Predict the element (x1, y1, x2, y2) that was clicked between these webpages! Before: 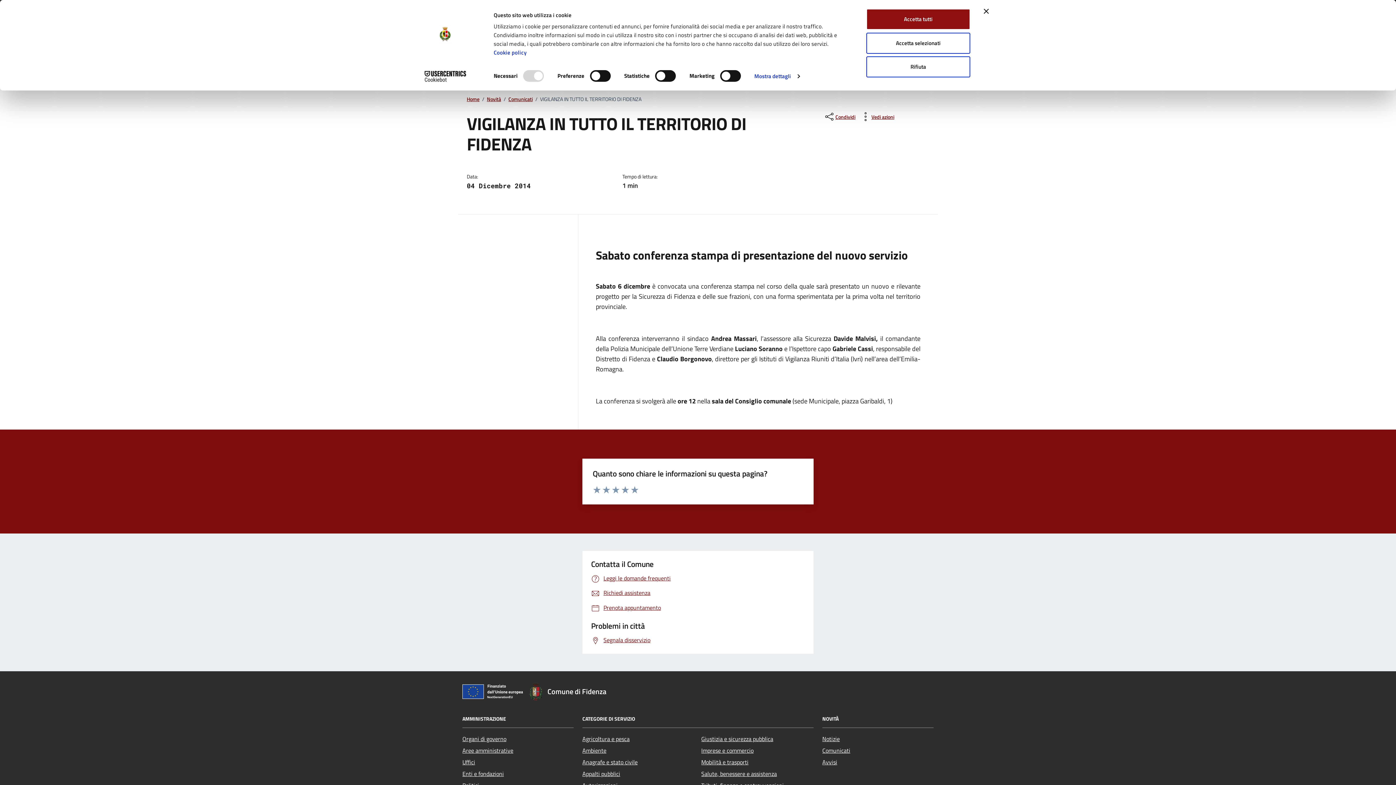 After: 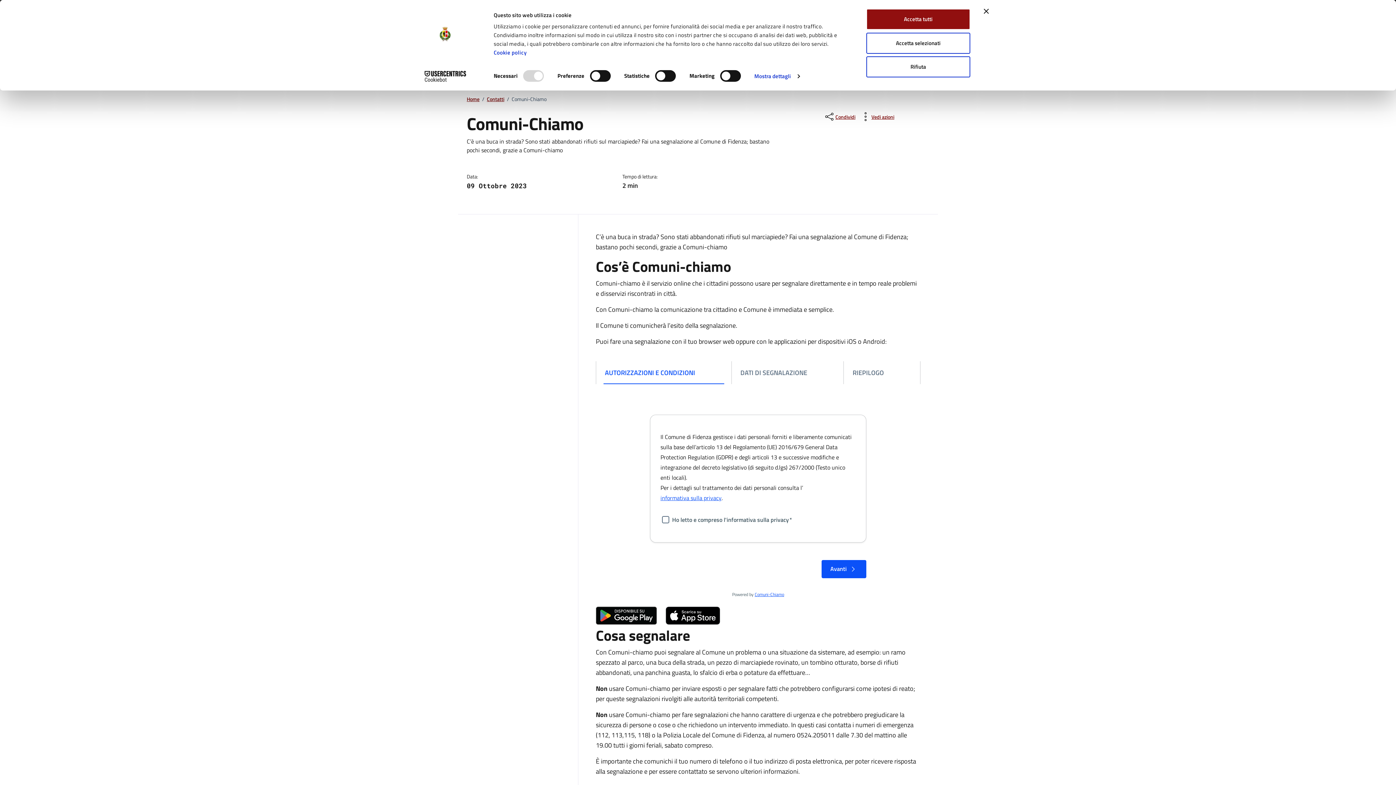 Action: bbox: (591, 635, 650, 645) label: Segnala disservizio